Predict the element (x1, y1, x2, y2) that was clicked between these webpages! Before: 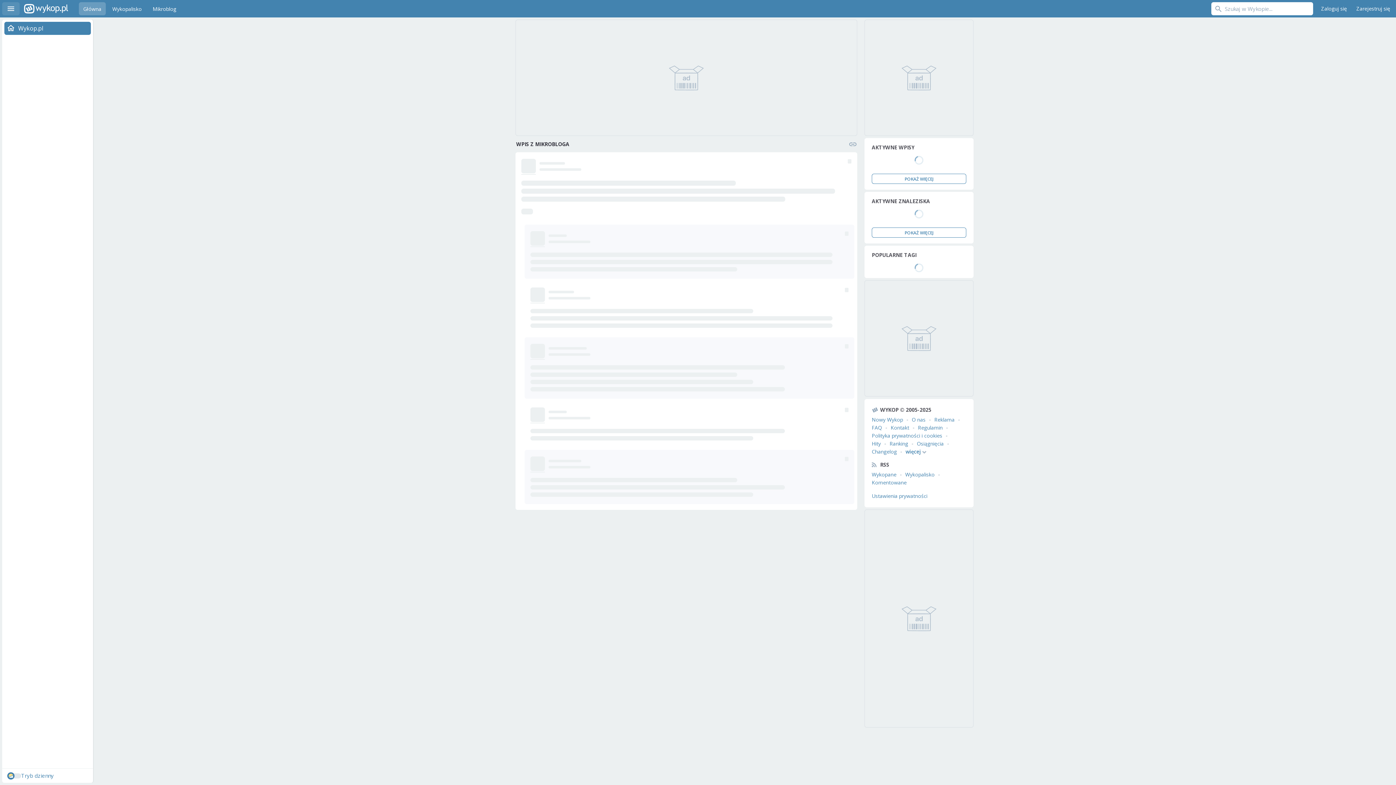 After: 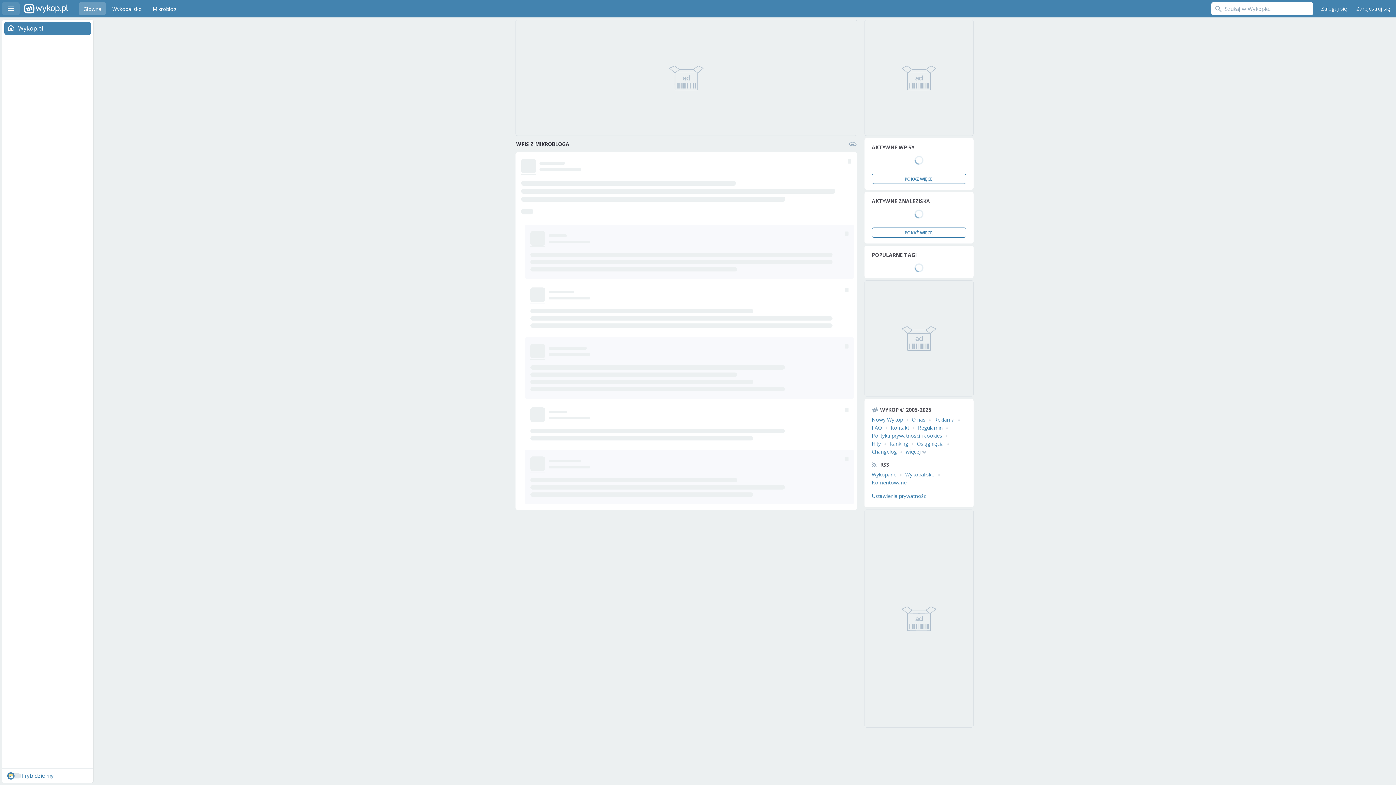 Action: bbox: (905, 471, 934, 478) label: Wykopalisko